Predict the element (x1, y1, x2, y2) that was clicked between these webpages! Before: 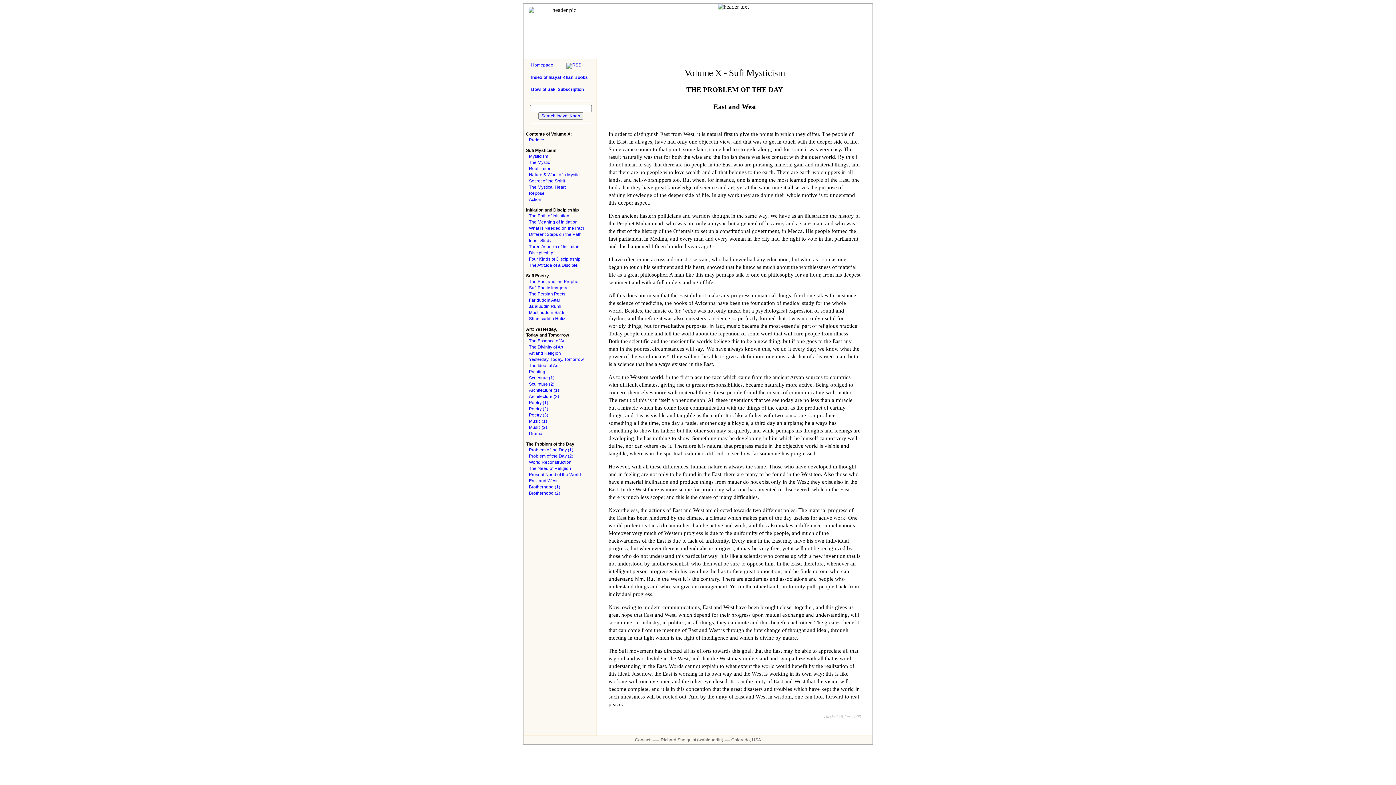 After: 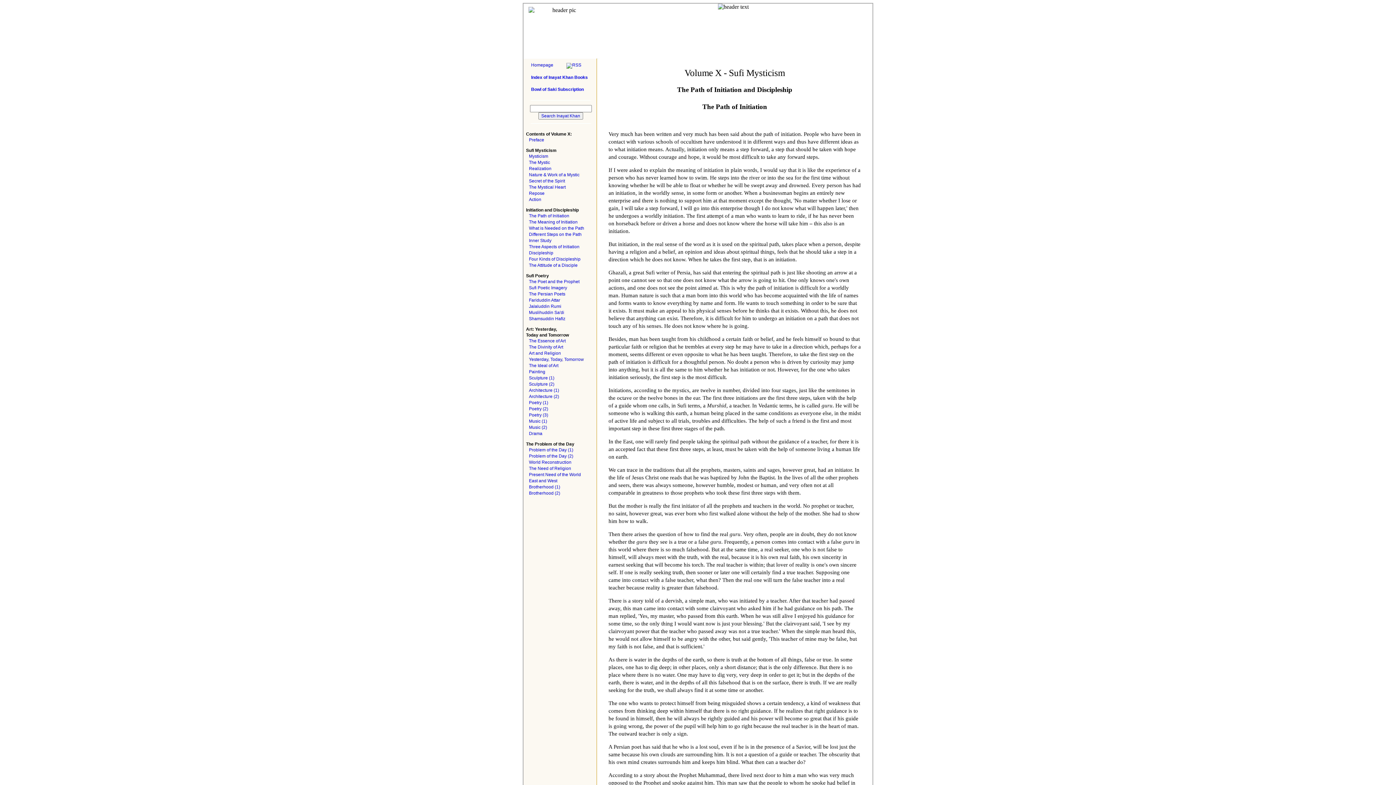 Action: label: The Path of Initiation bbox: (525, 213, 596, 219)